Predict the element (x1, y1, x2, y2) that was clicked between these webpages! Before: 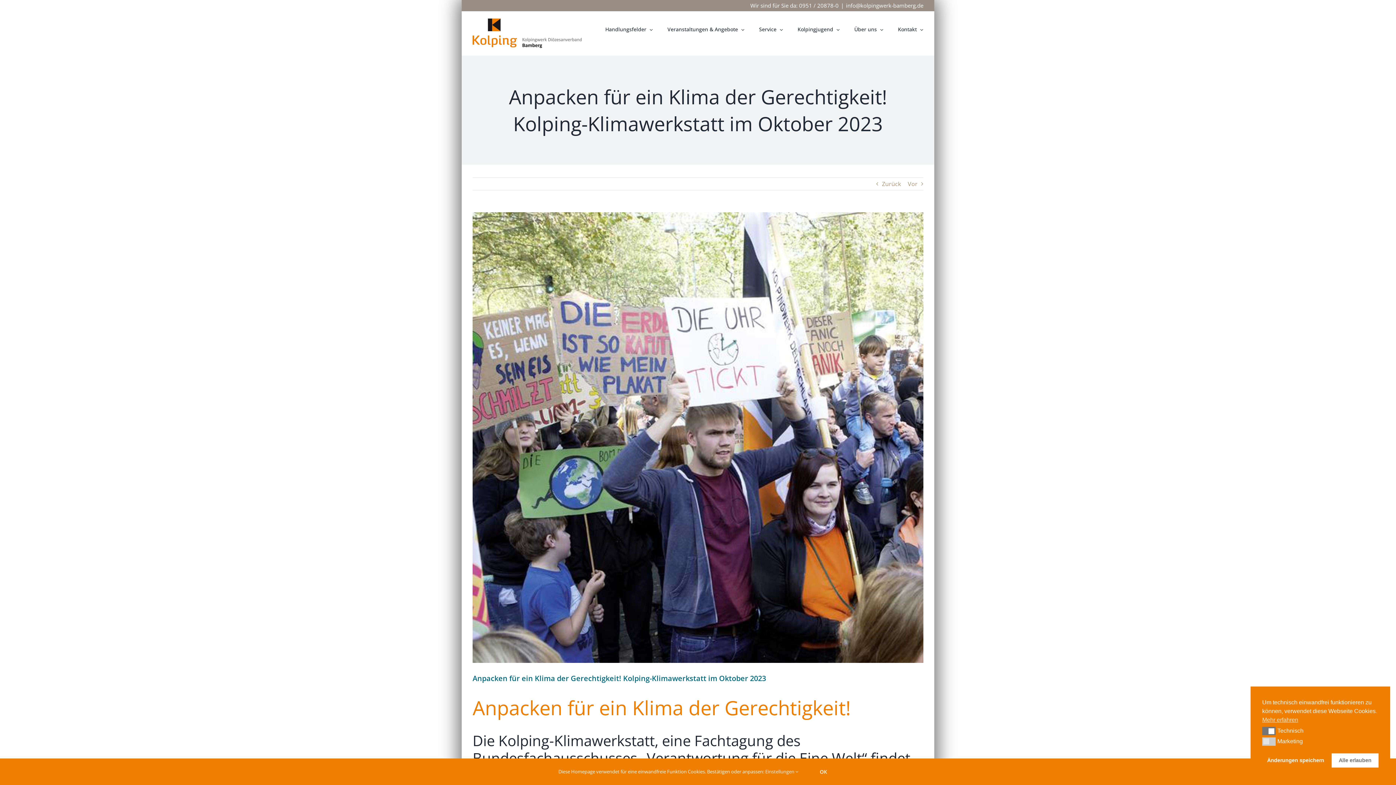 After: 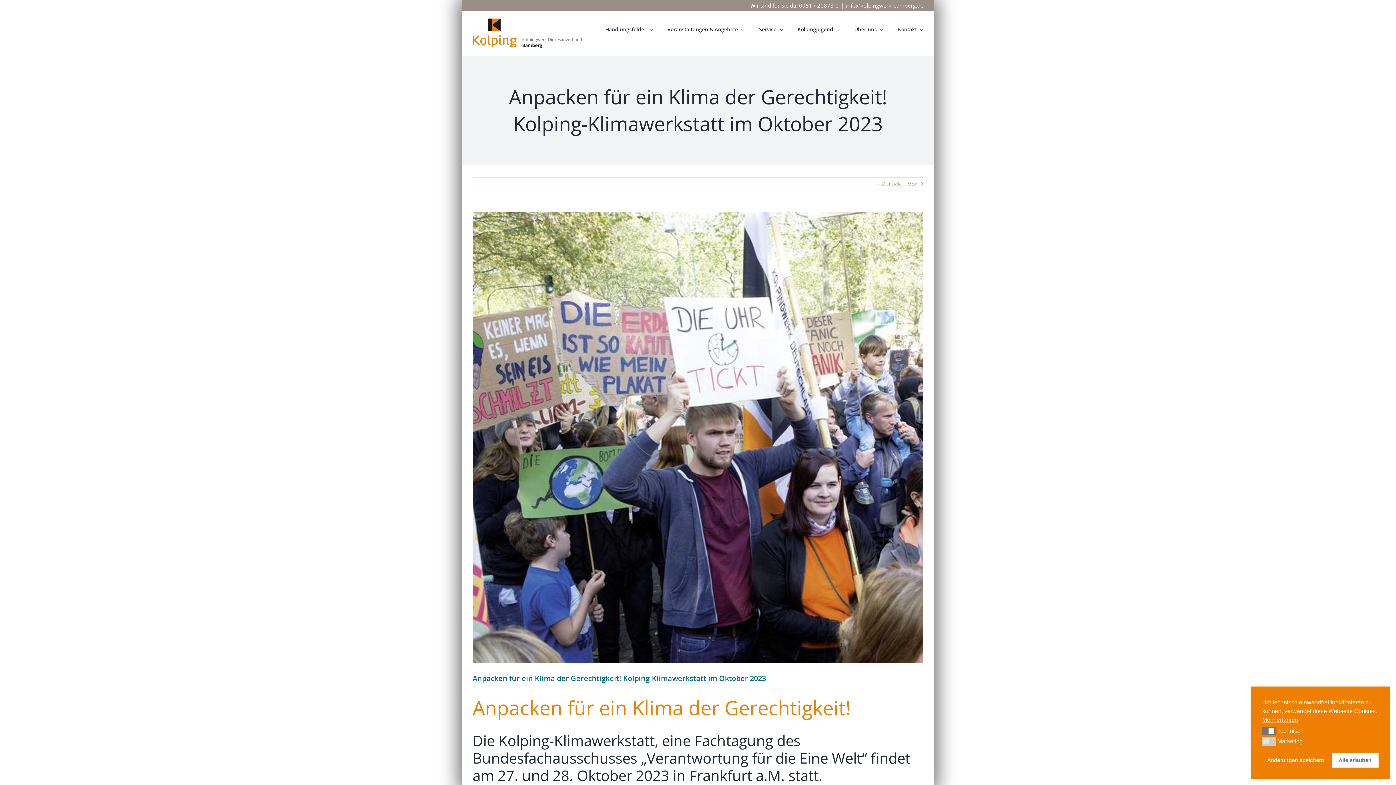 Action: bbox: (809, 764, 837, 780) label: OK